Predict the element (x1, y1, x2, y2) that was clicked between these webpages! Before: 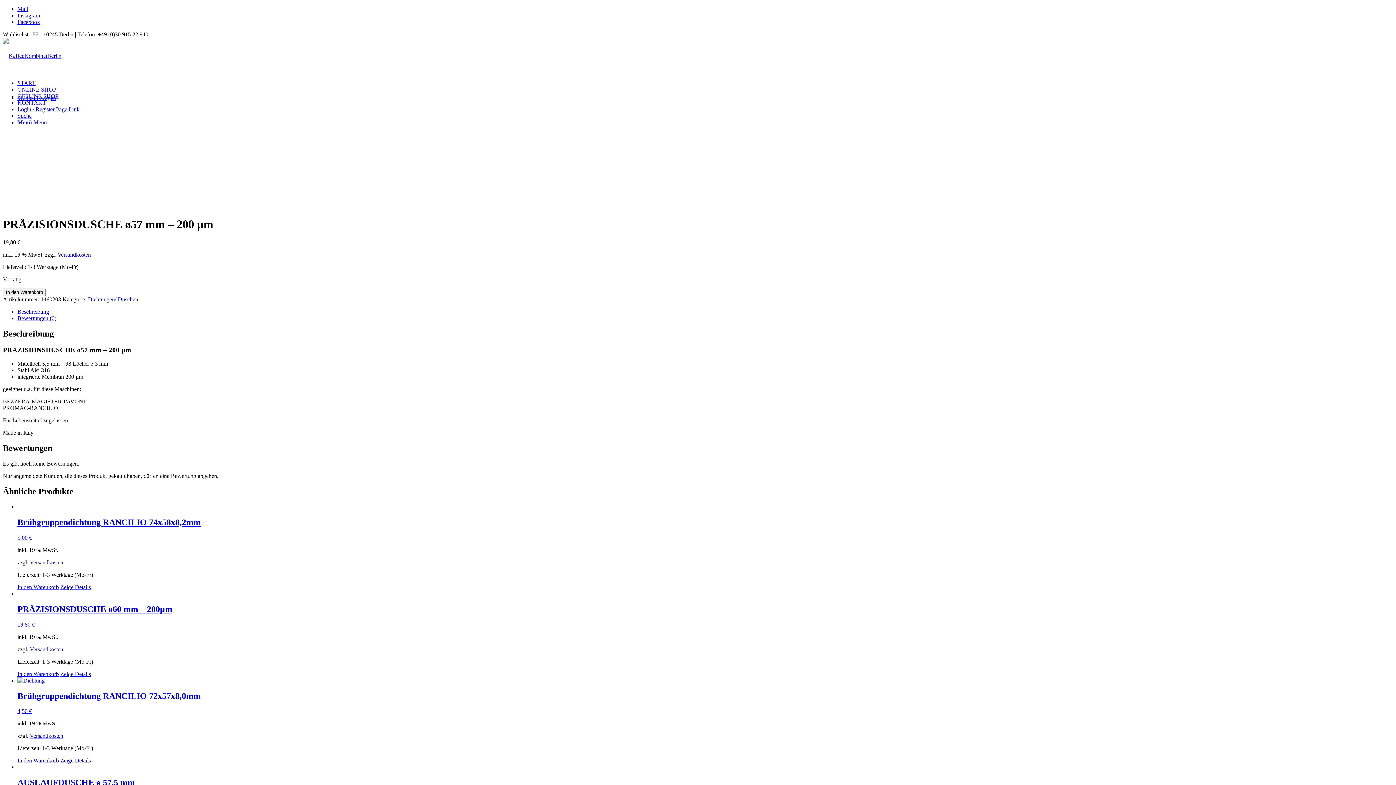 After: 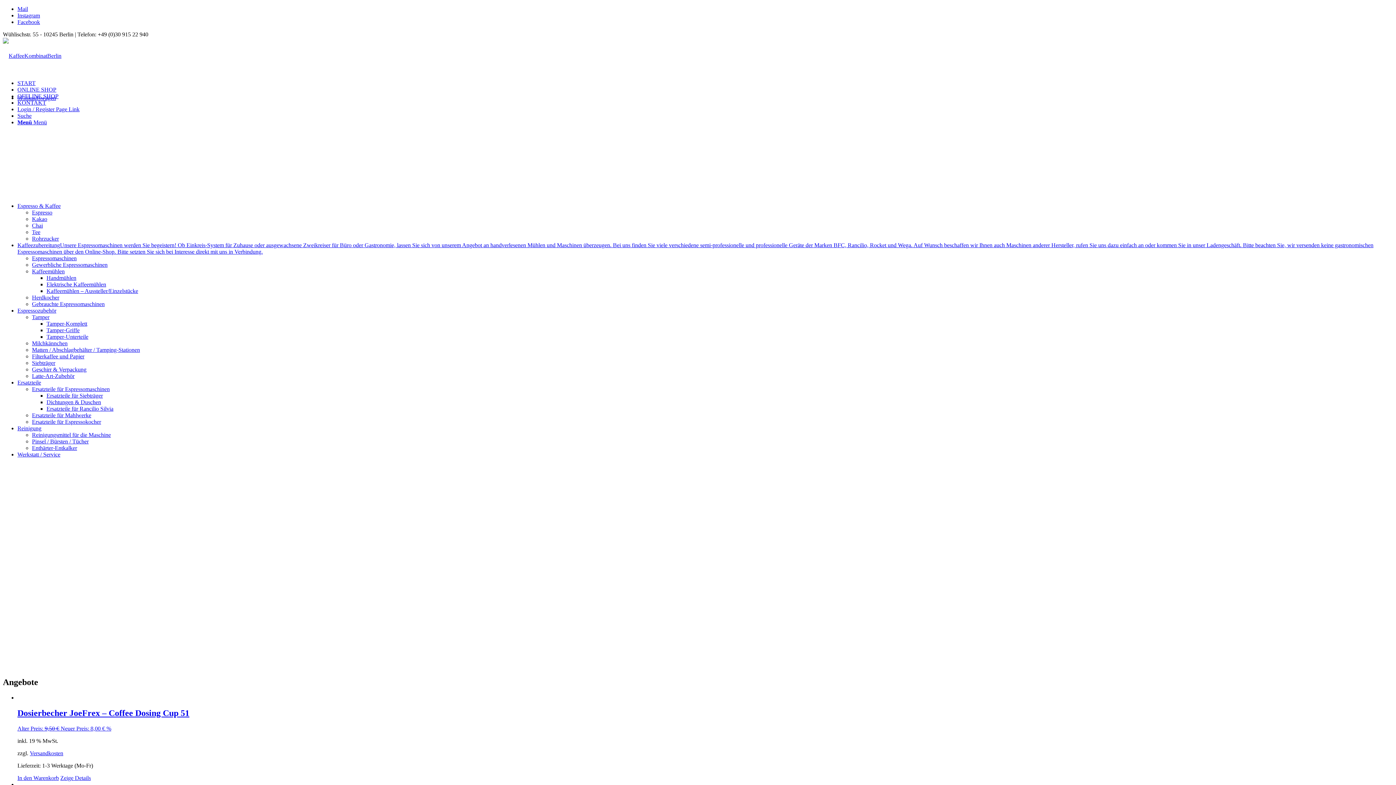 Action: bbox: (2, 52, 61, 58) label: cropped-Email_logo_Kaffeekombinatberlin.png